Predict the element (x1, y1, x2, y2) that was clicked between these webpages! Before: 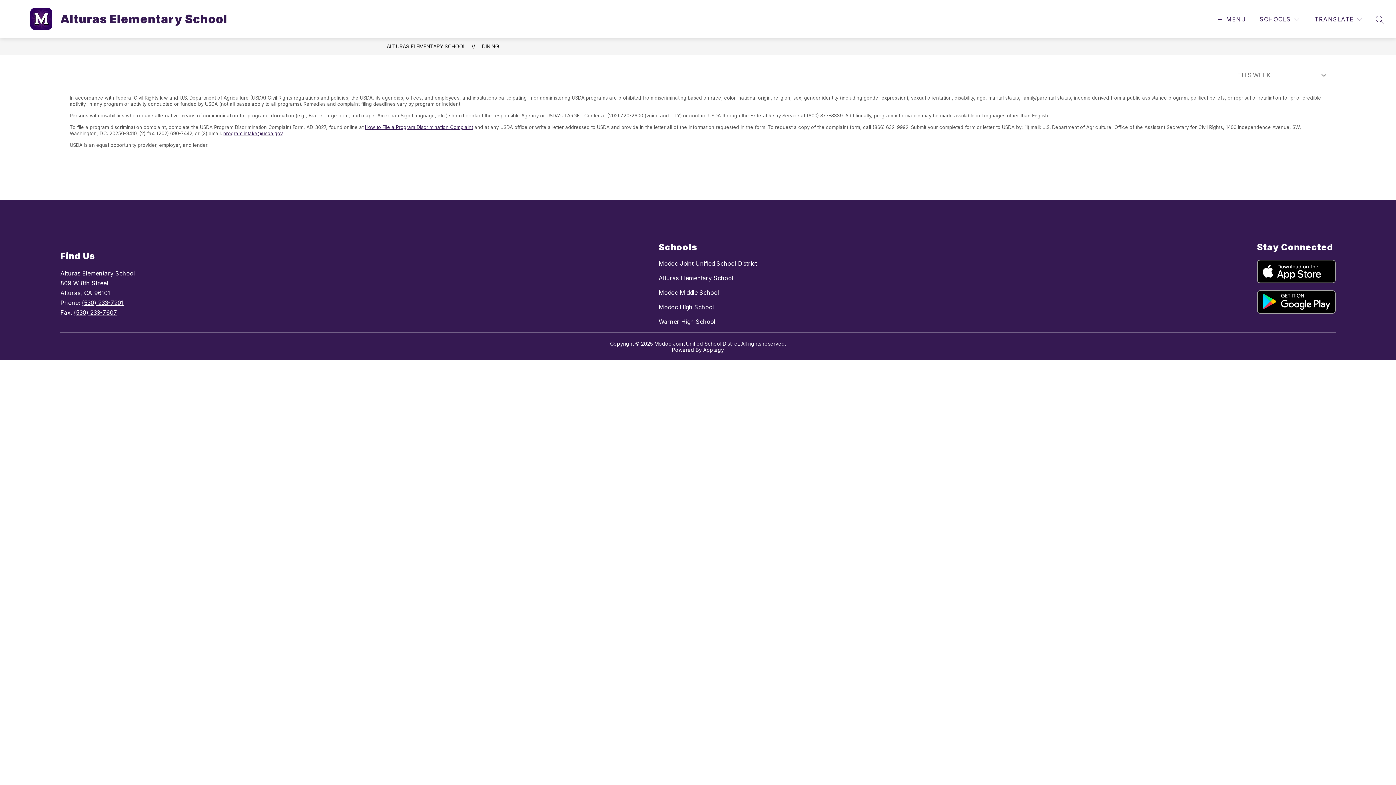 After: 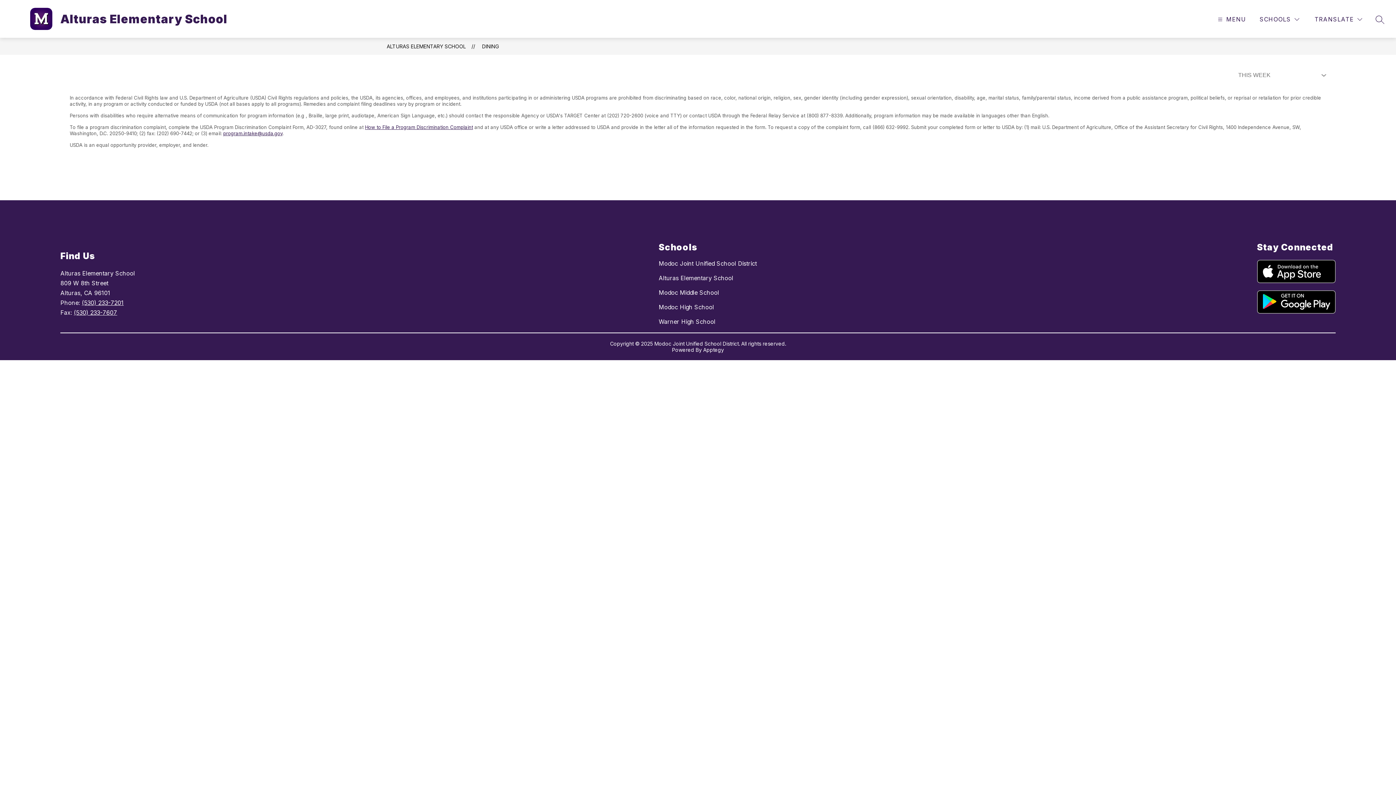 Action: bbox: (365, 124, 473, 130) label: How to File a Program Discrimination Complaint